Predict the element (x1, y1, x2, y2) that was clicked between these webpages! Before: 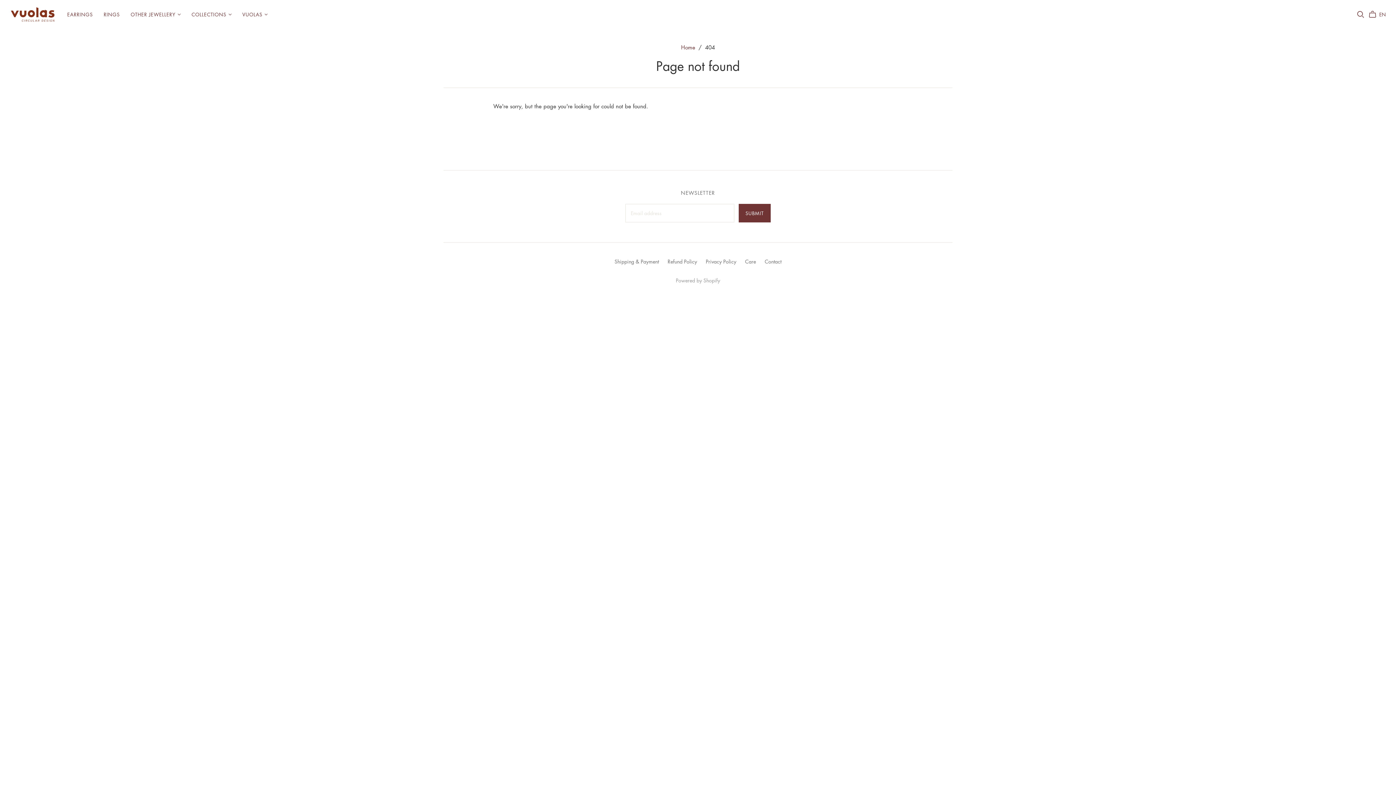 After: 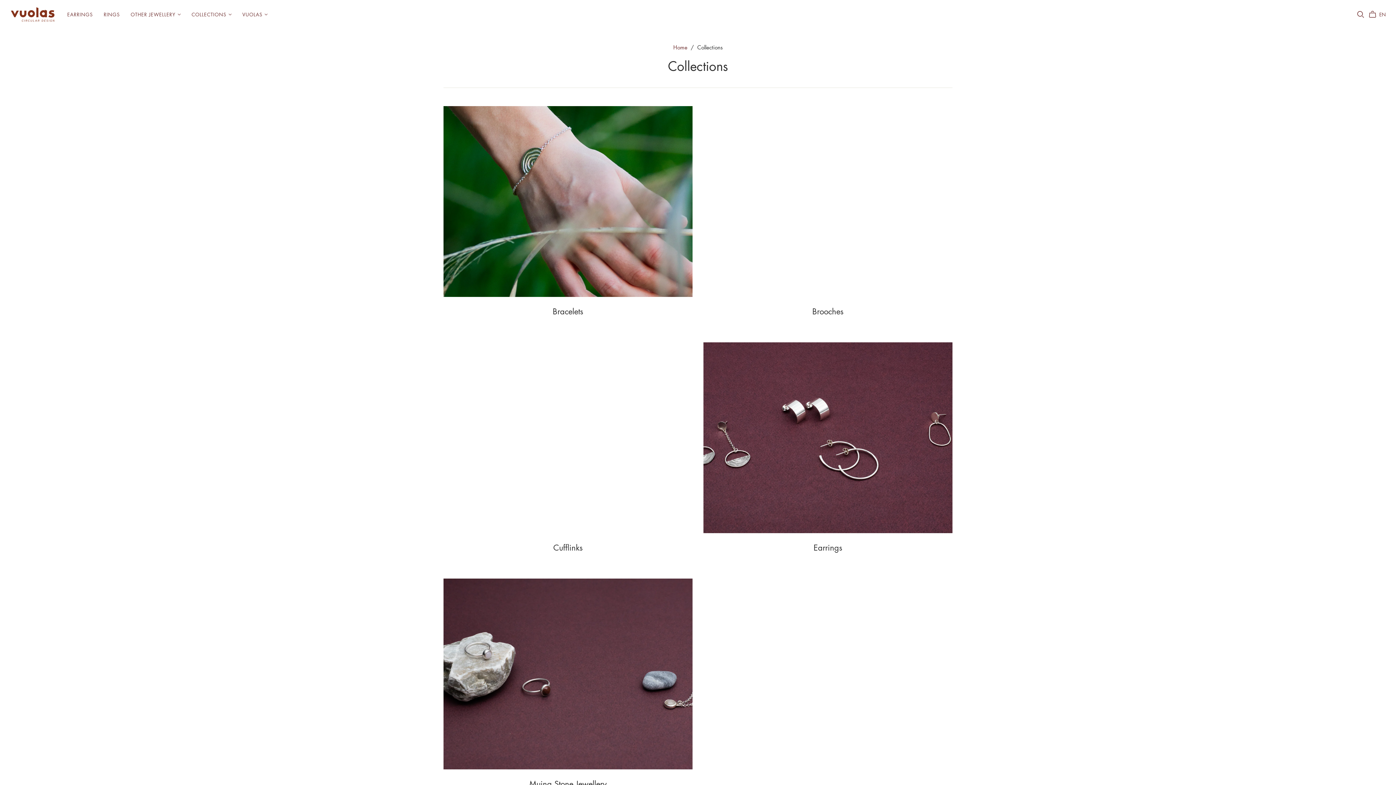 Action: label: COLLECTIONS bbox: (186, 5, 236, 23)